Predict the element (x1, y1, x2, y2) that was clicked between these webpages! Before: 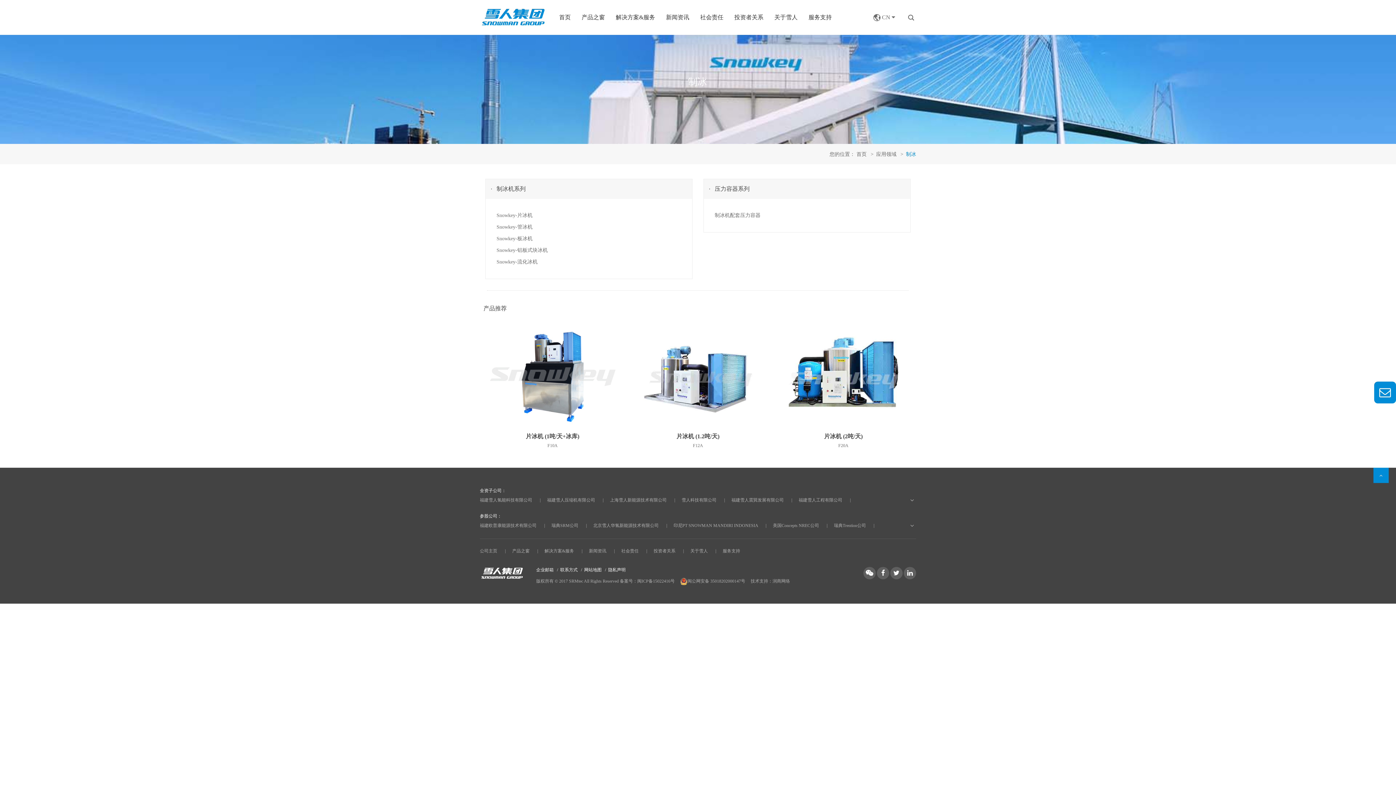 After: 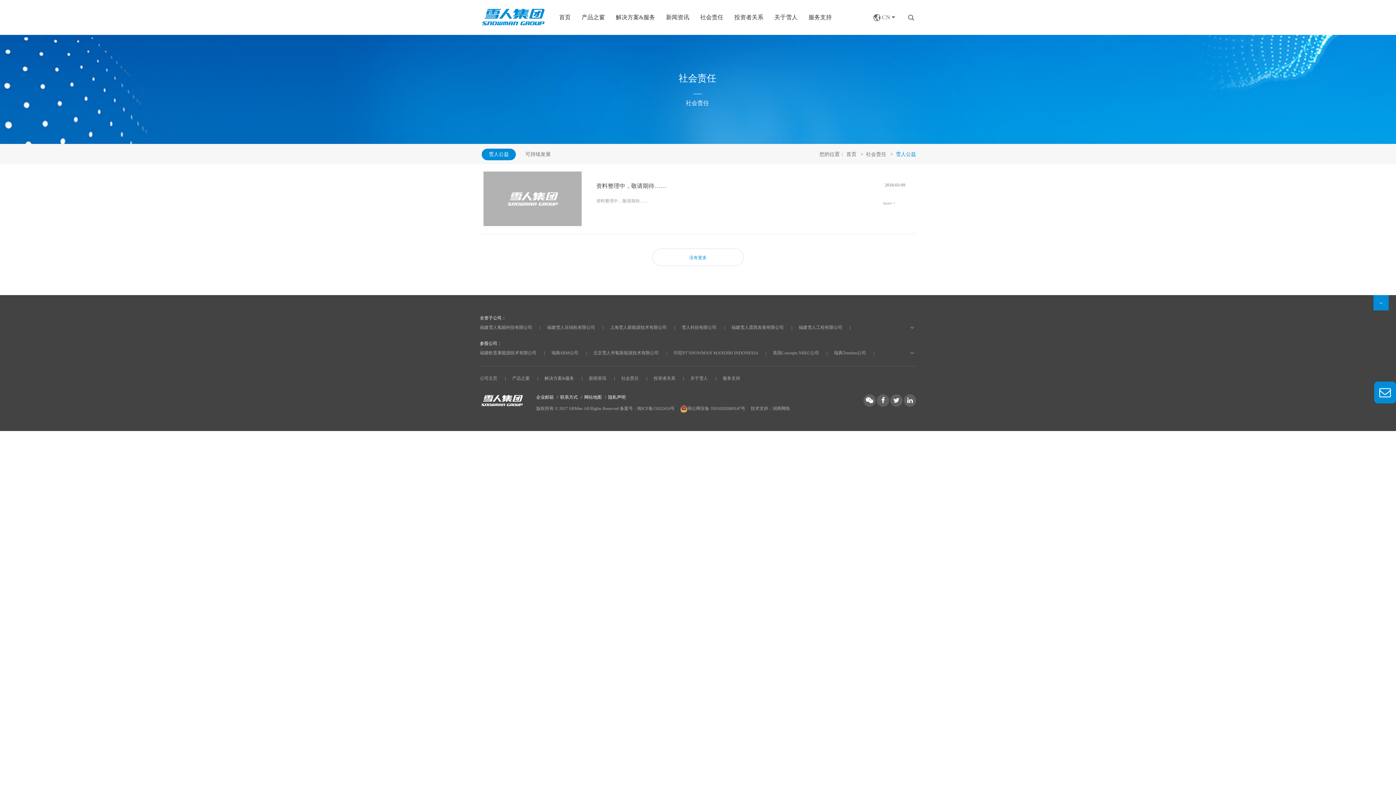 Action: bbox: (621, 548, 638, 553) label: 社会责任